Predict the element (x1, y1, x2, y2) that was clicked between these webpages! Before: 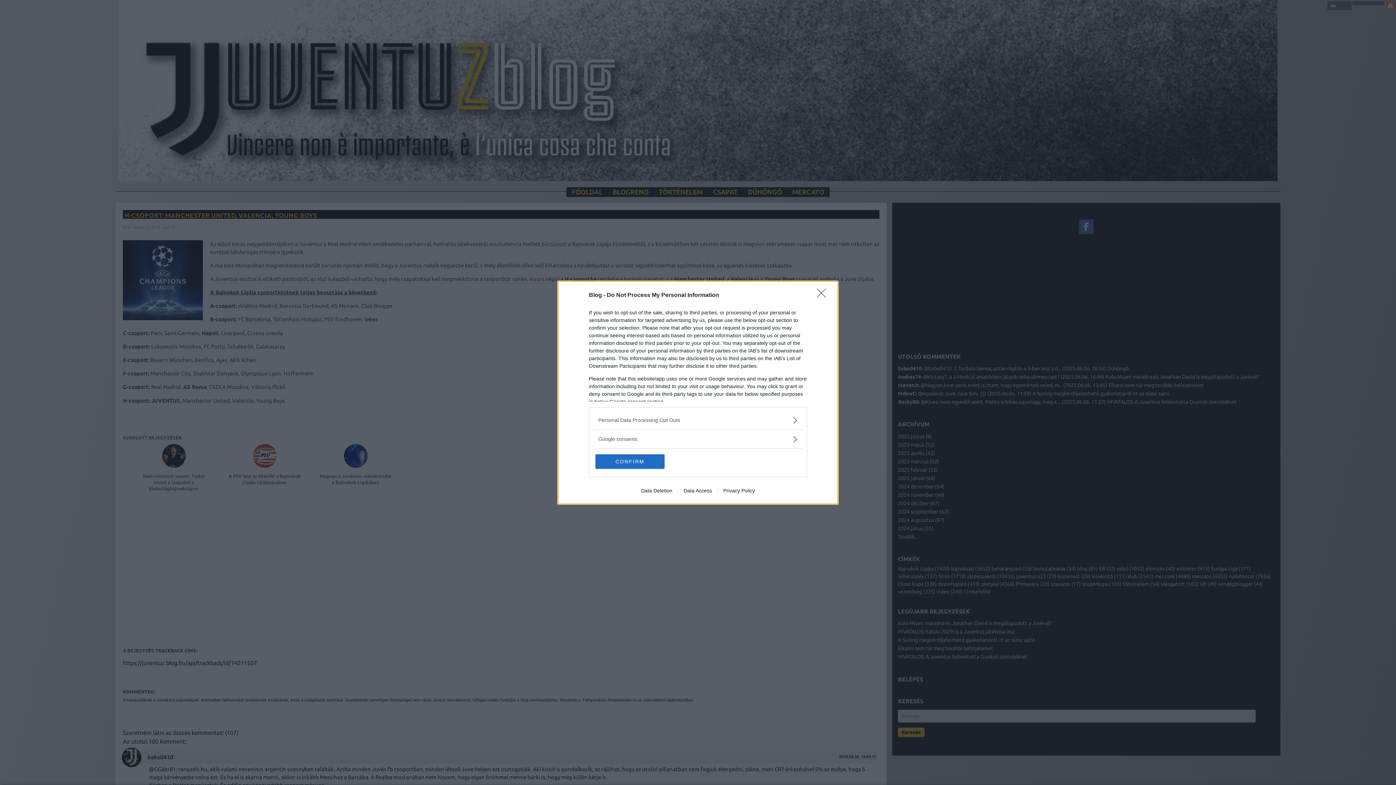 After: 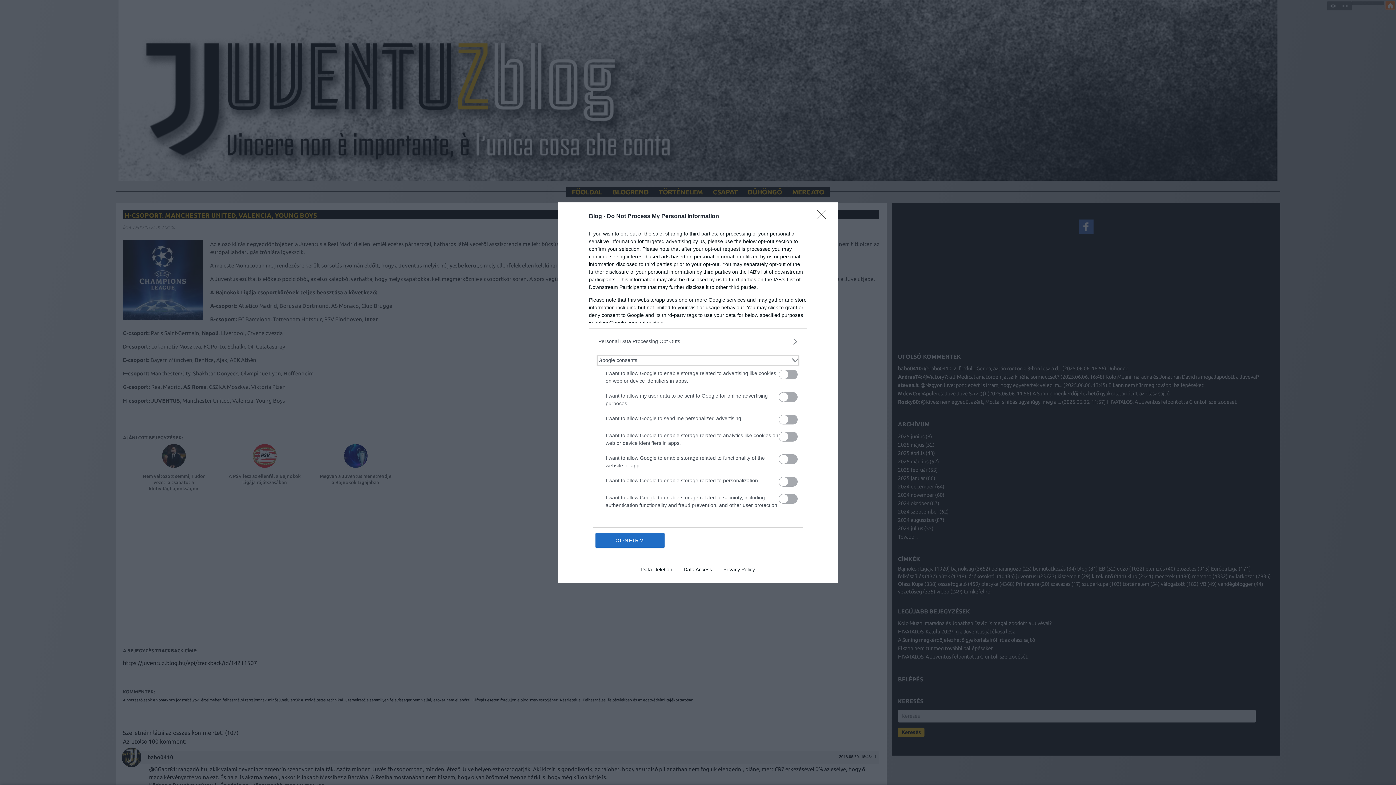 Action: label: Google consents bbox: (598, 435, 797, 443)